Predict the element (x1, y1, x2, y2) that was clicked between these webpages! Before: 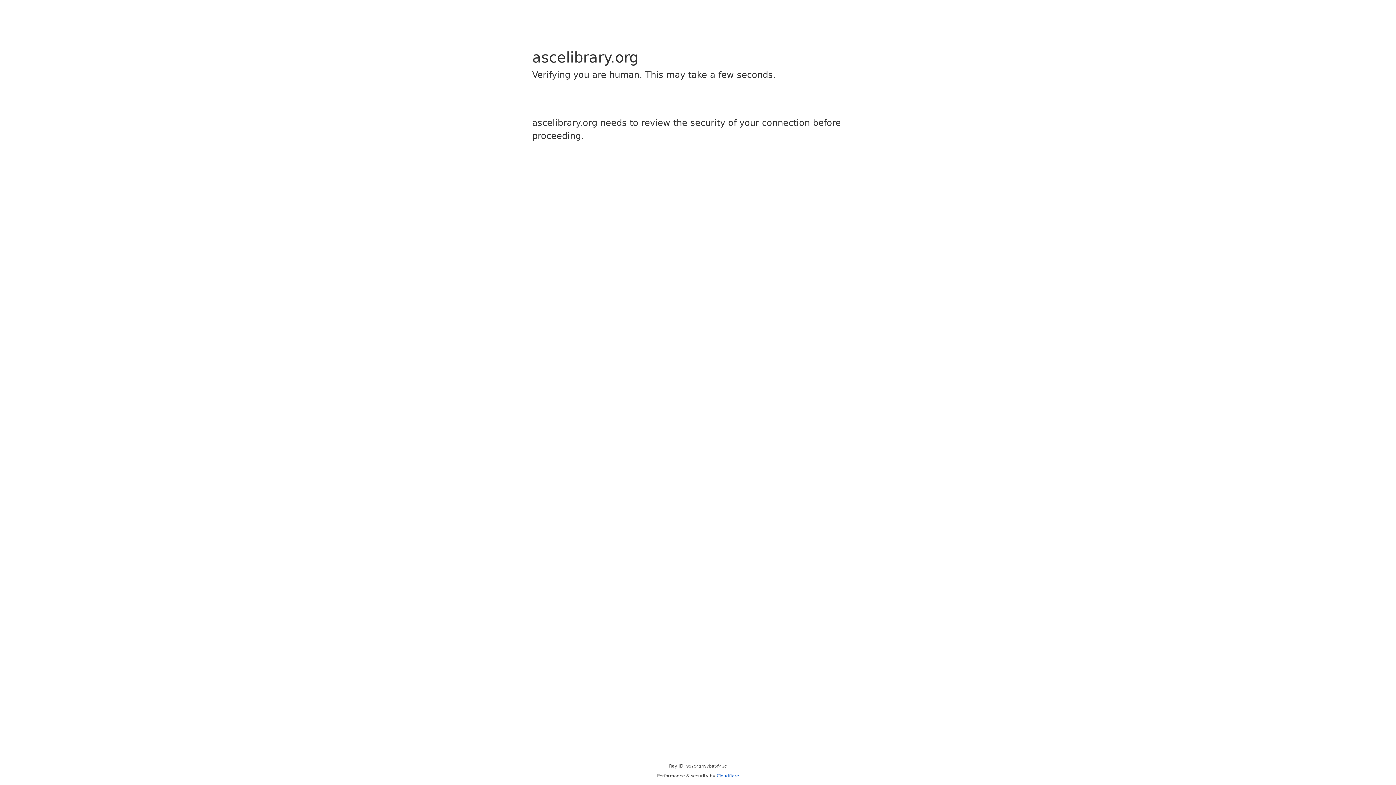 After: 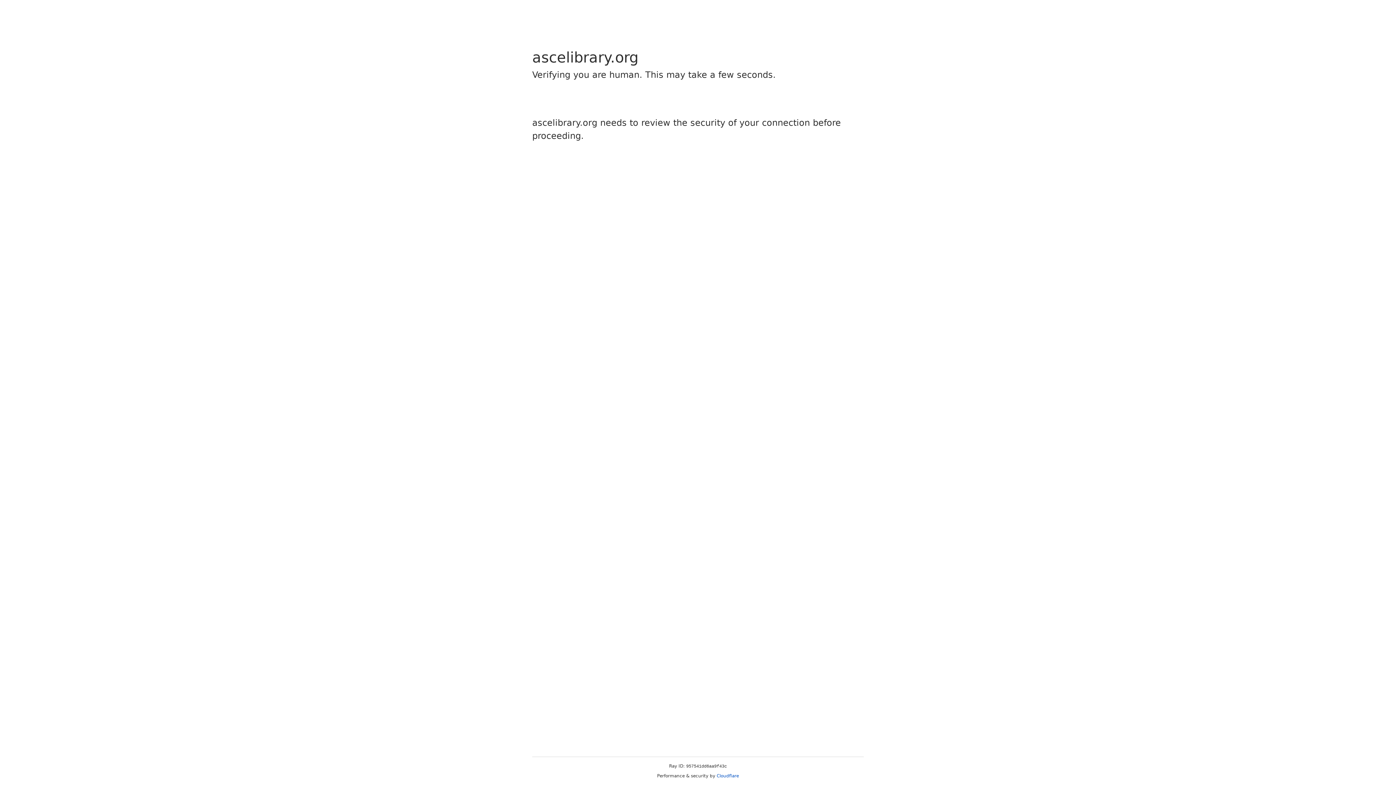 Action: label: Cloudflare bbox: (716, 773, 739, 778)